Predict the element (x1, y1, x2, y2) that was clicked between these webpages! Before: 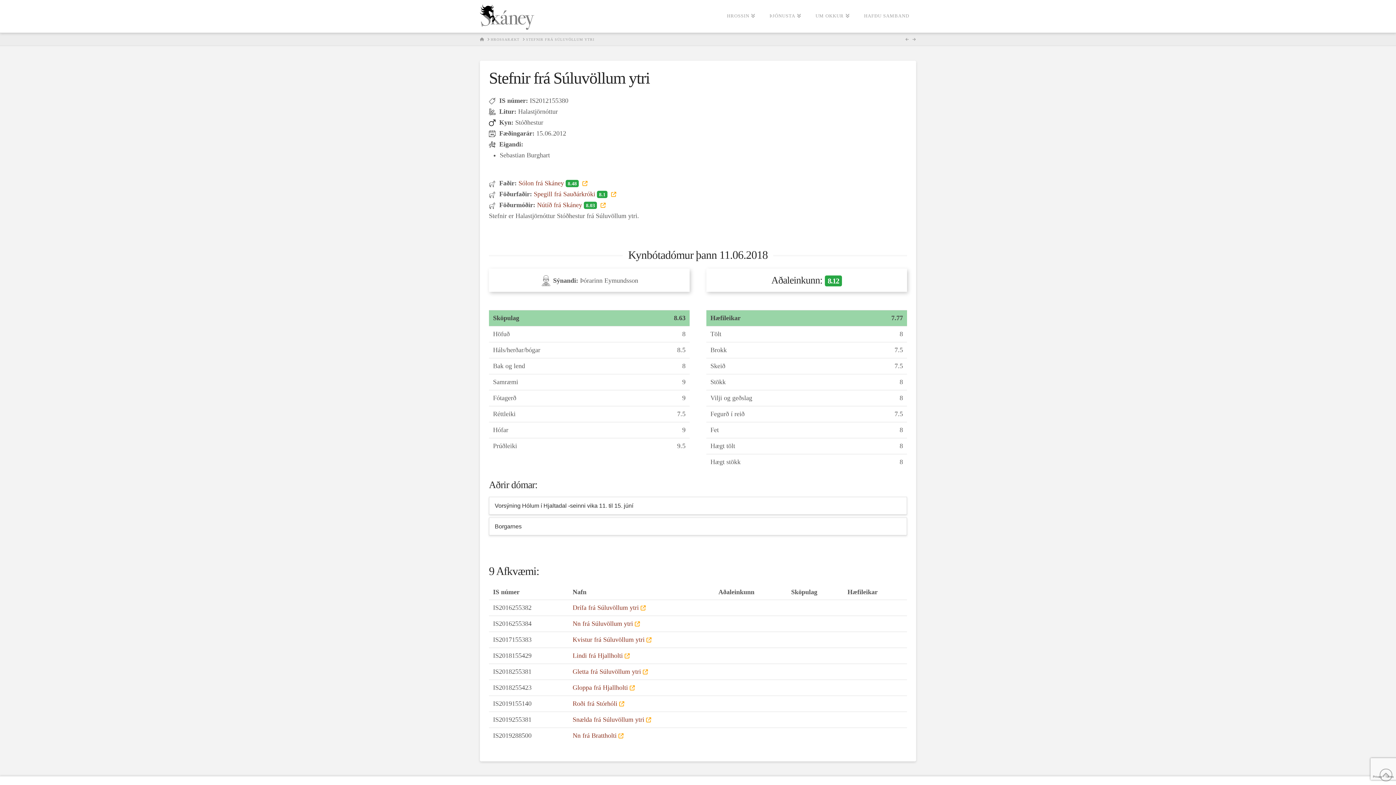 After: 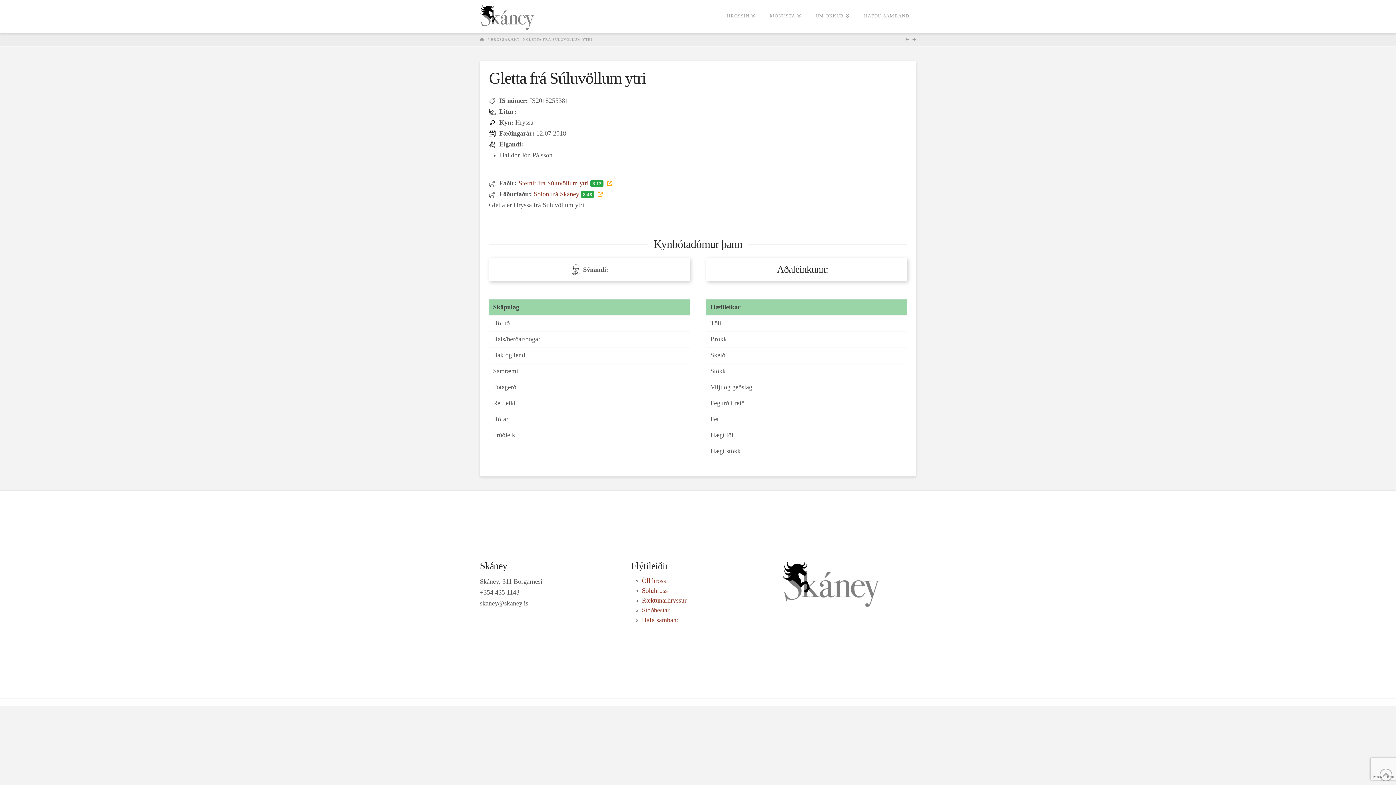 Action: label: Gletta frá Súluvöllum ytri bbox: (572, 668, 648, 675)